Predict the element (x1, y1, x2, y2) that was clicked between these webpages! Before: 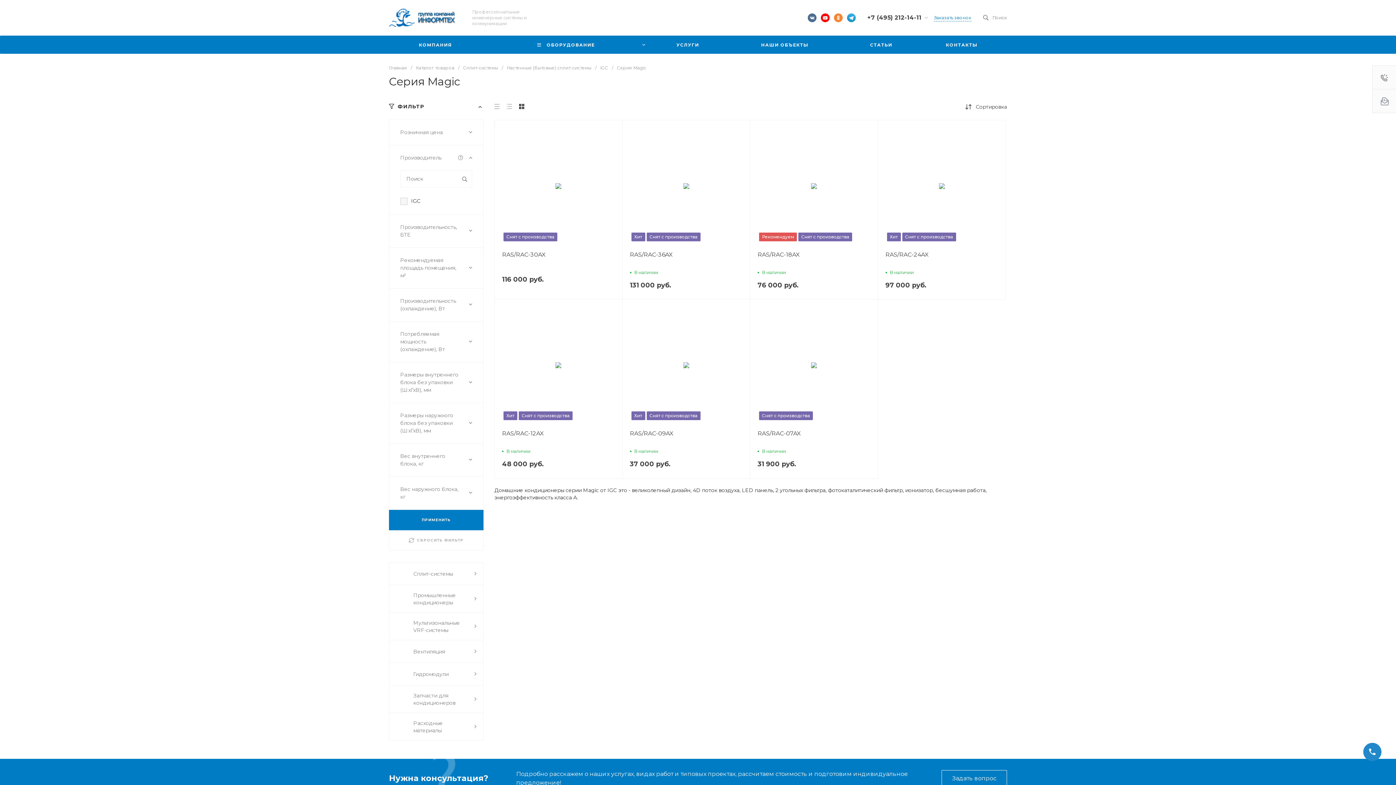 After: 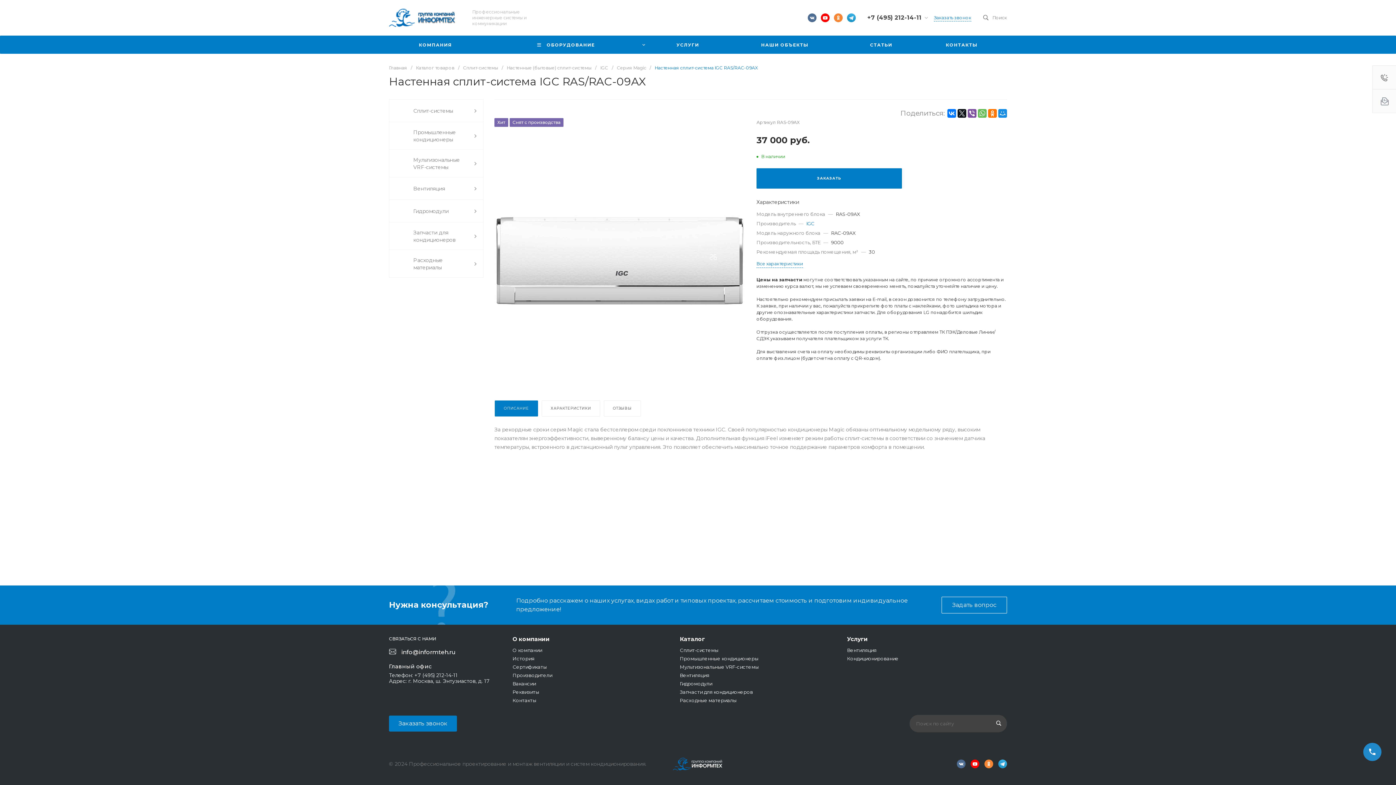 Action: bbox: (630, 308, 742, 421) label:  